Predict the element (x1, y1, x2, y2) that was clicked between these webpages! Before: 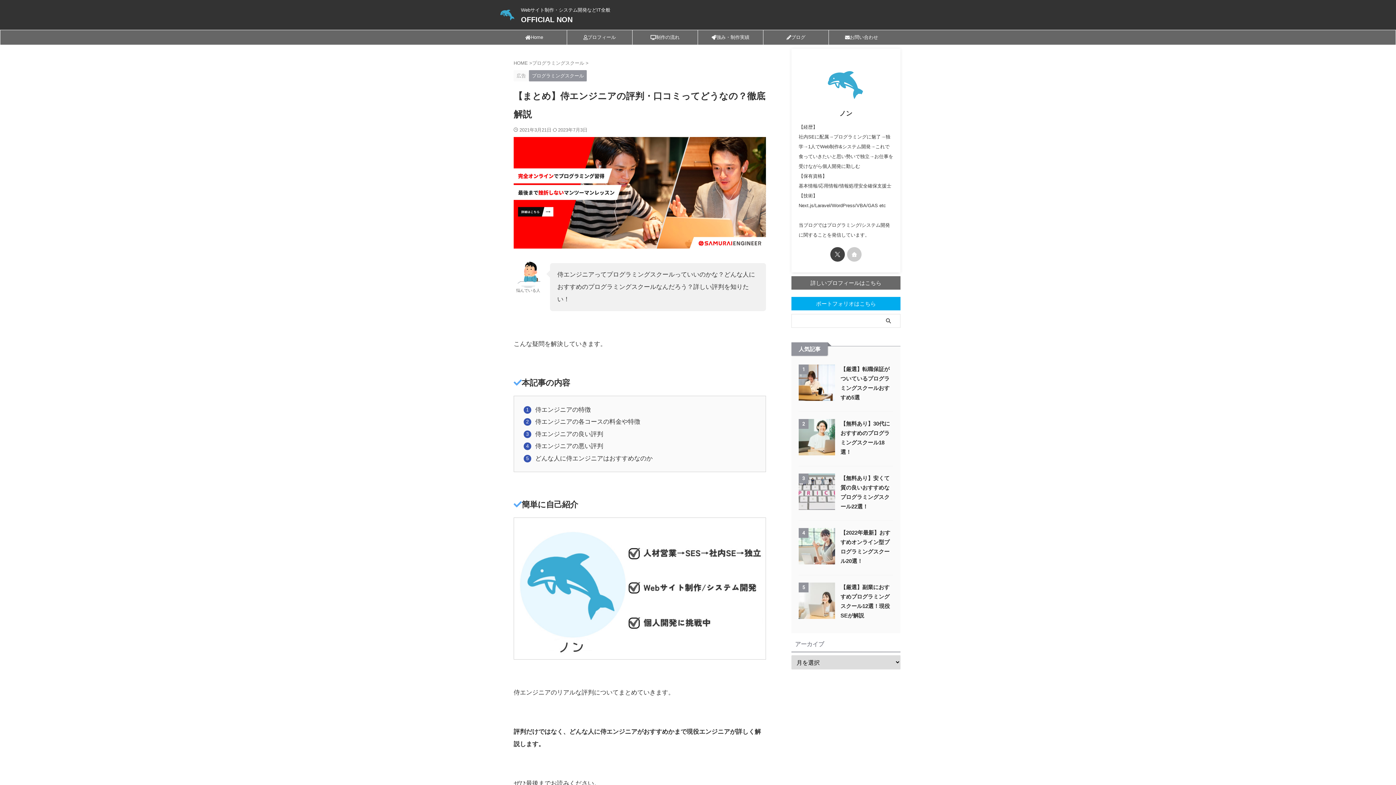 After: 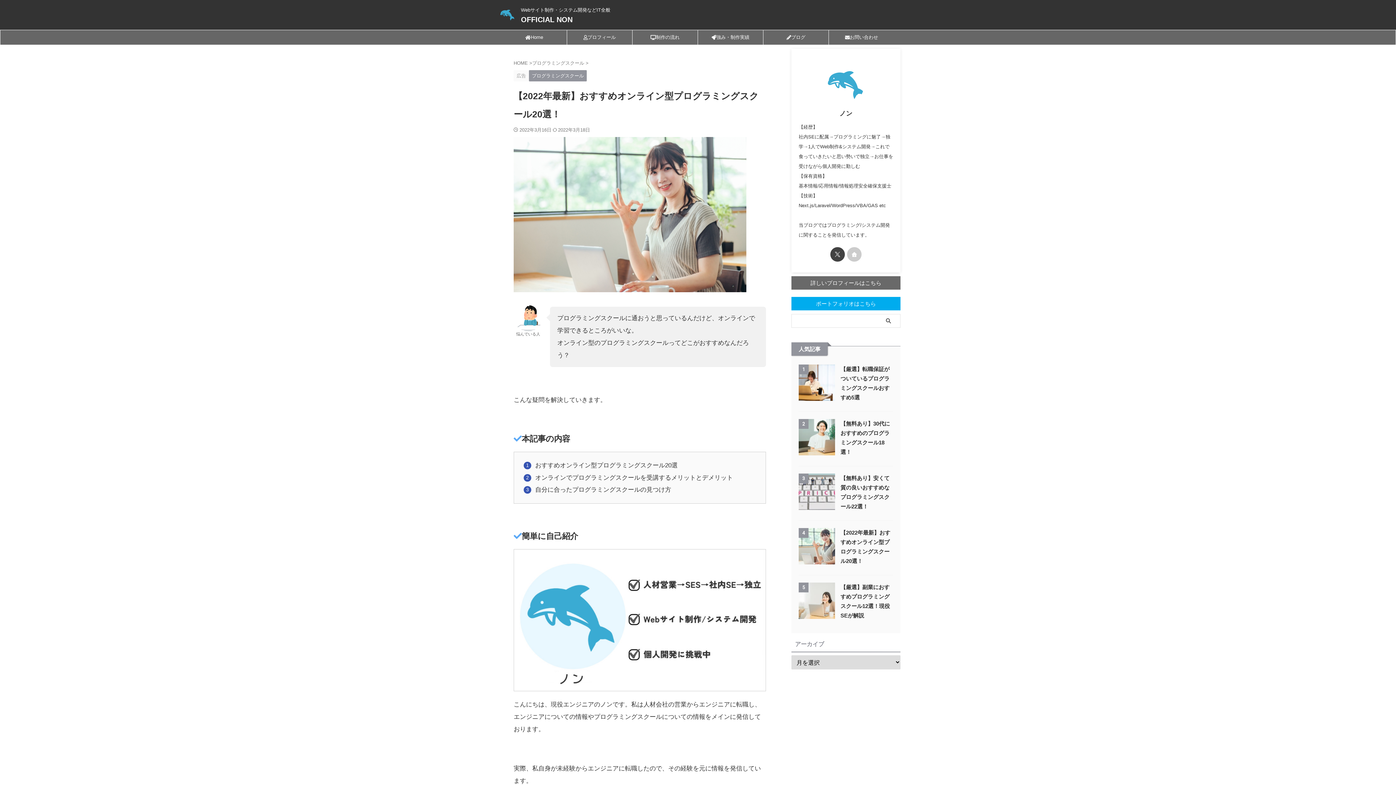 Action: bbox: (798, 558, 835, 564)